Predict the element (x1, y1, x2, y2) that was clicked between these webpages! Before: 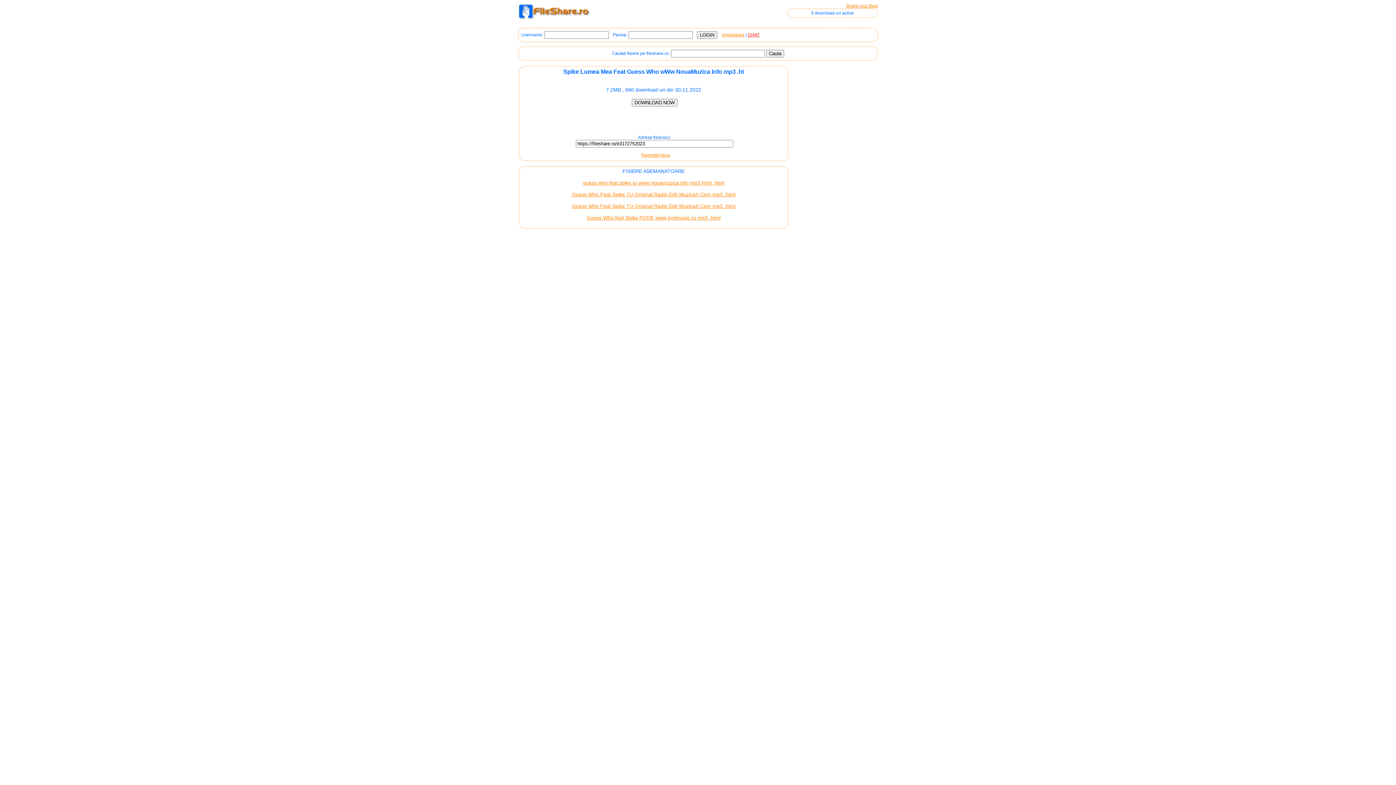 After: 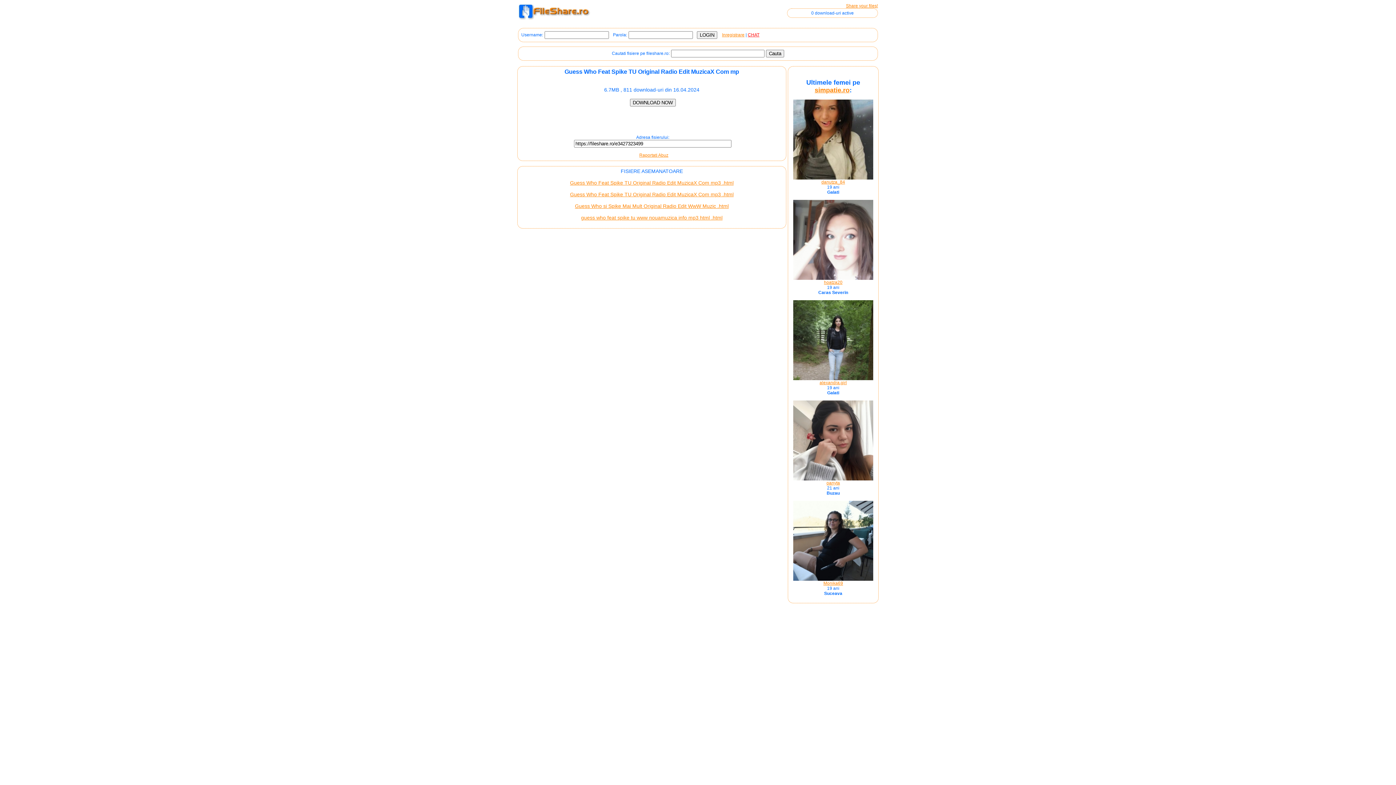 Action: bbox: (572, 191, 735, 197) label: Guess Who Feat Spike TU Original Radio Edit MuzicaX Com mp3 .html